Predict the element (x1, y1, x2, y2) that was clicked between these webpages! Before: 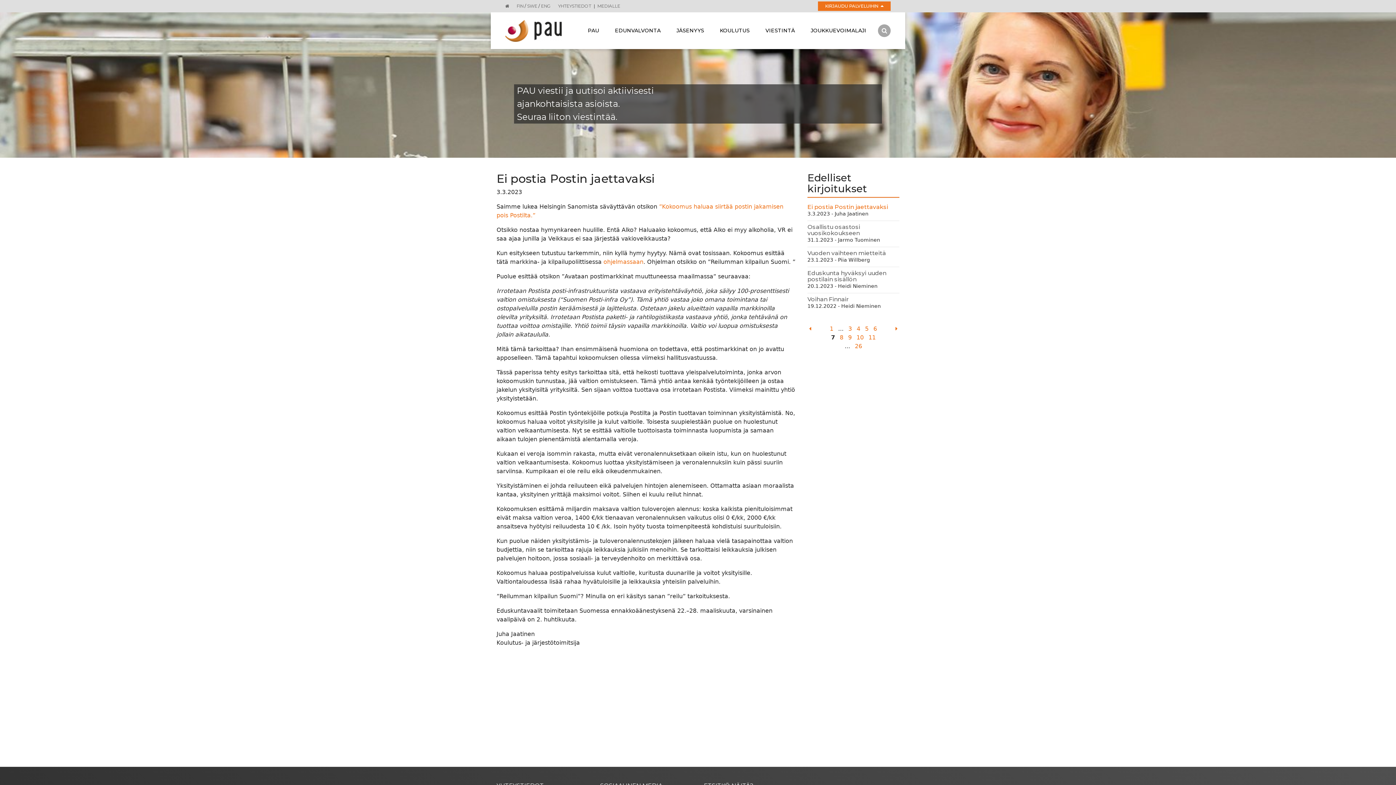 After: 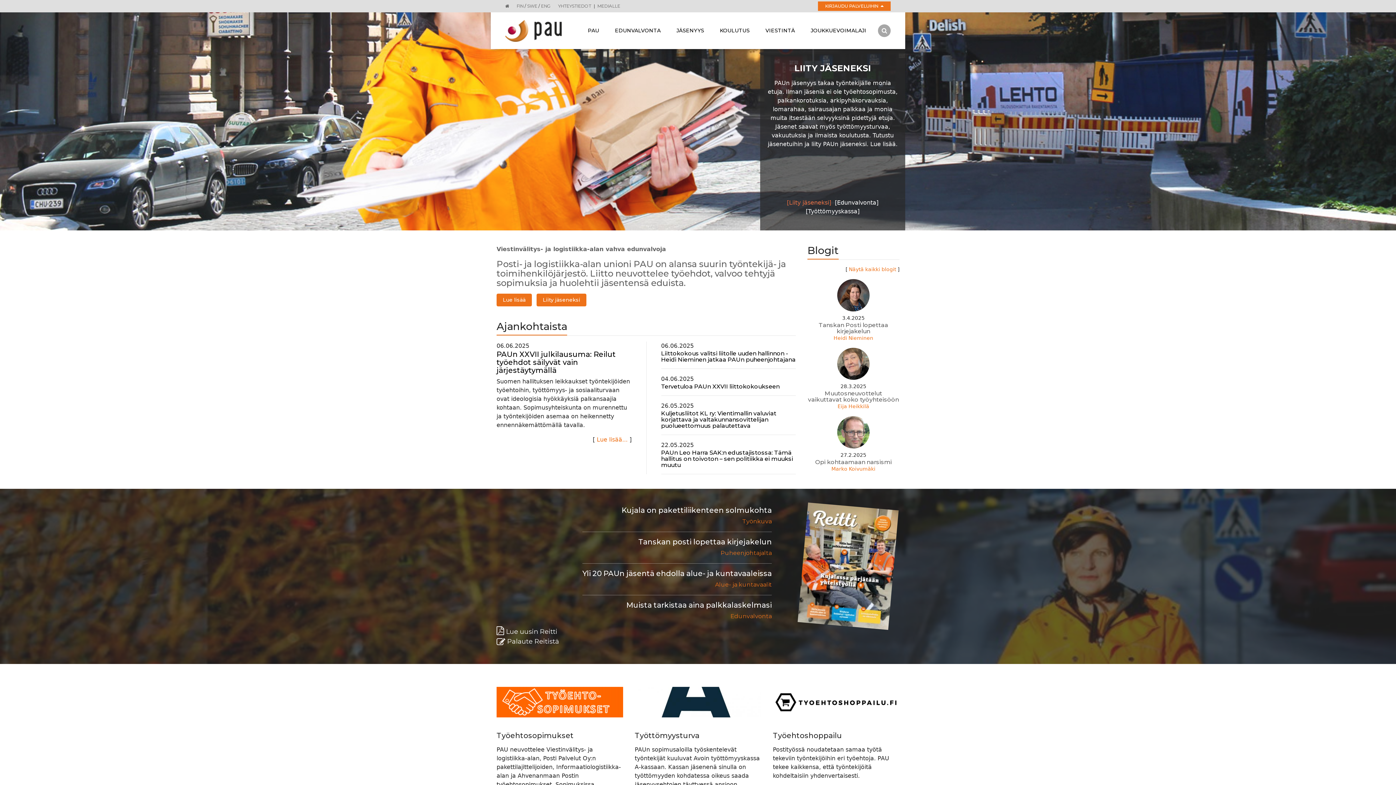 Action: bbox: (505, 3, 509, 8)